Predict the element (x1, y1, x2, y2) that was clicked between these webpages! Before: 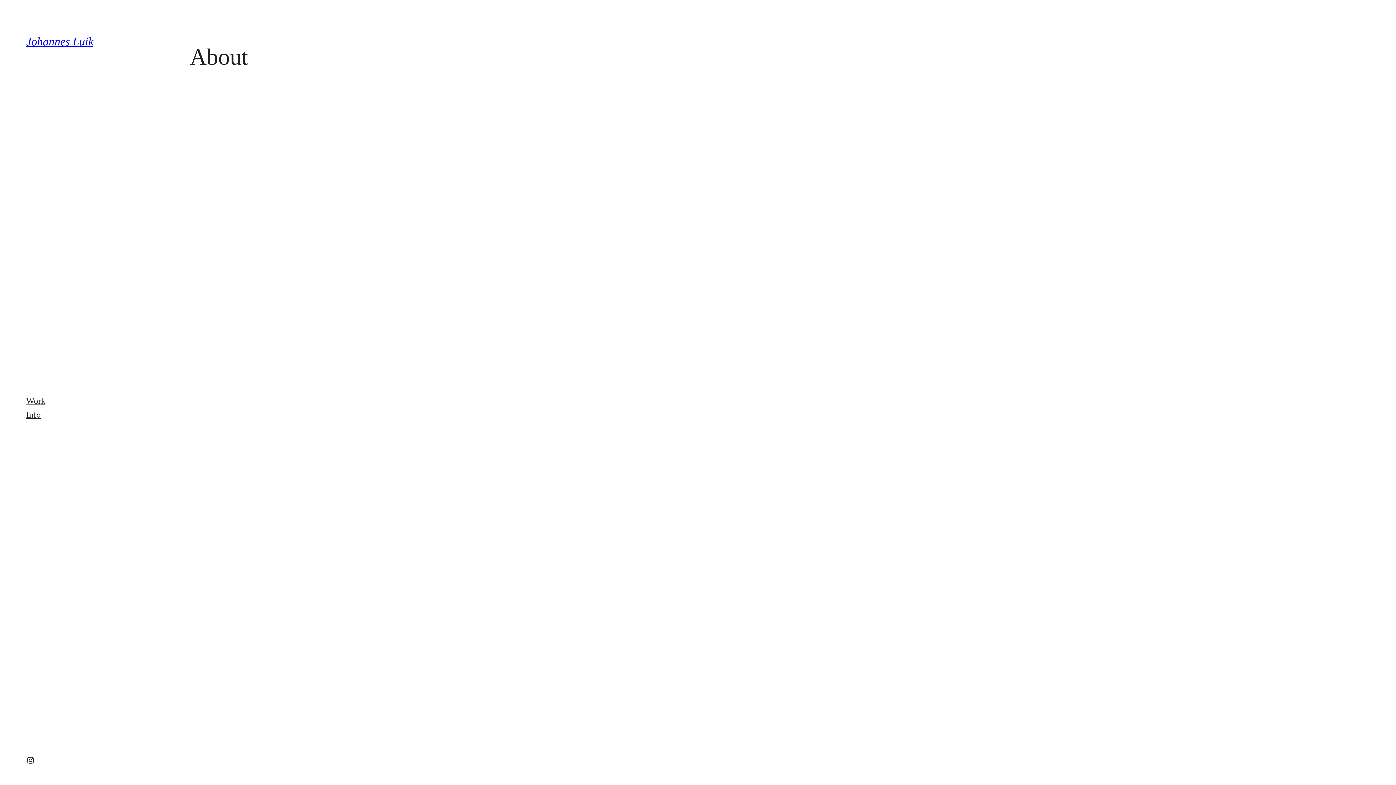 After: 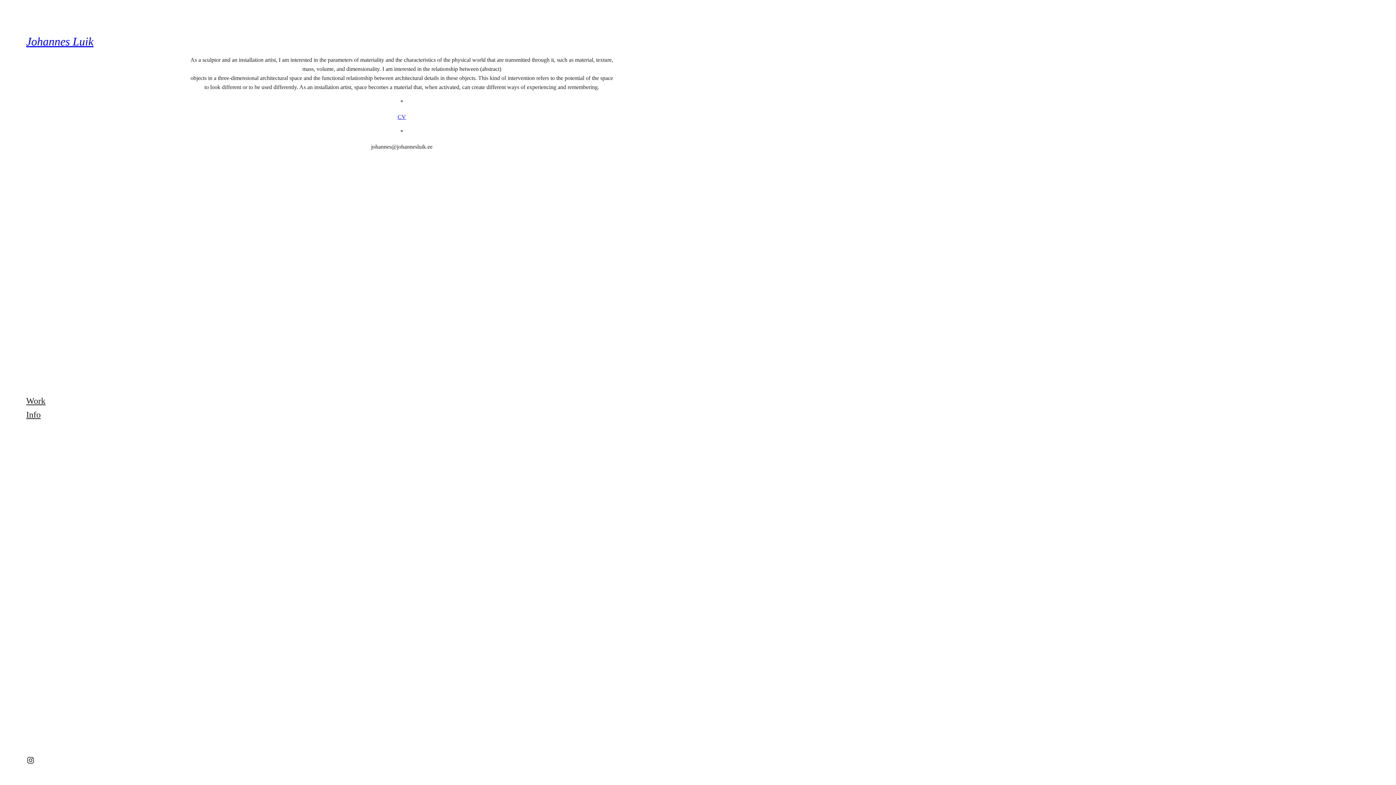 Action: bbox: (26, 408, 40, 421) label: Info